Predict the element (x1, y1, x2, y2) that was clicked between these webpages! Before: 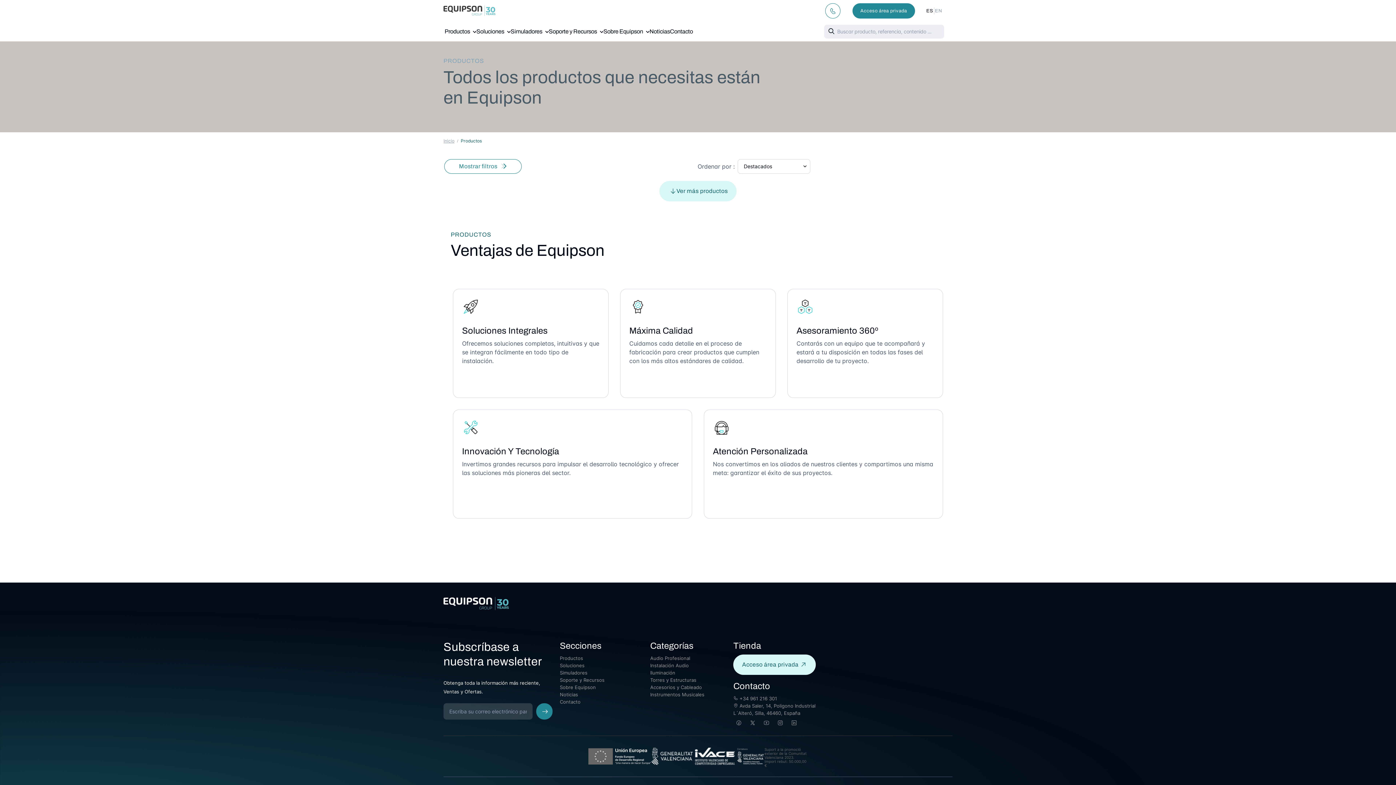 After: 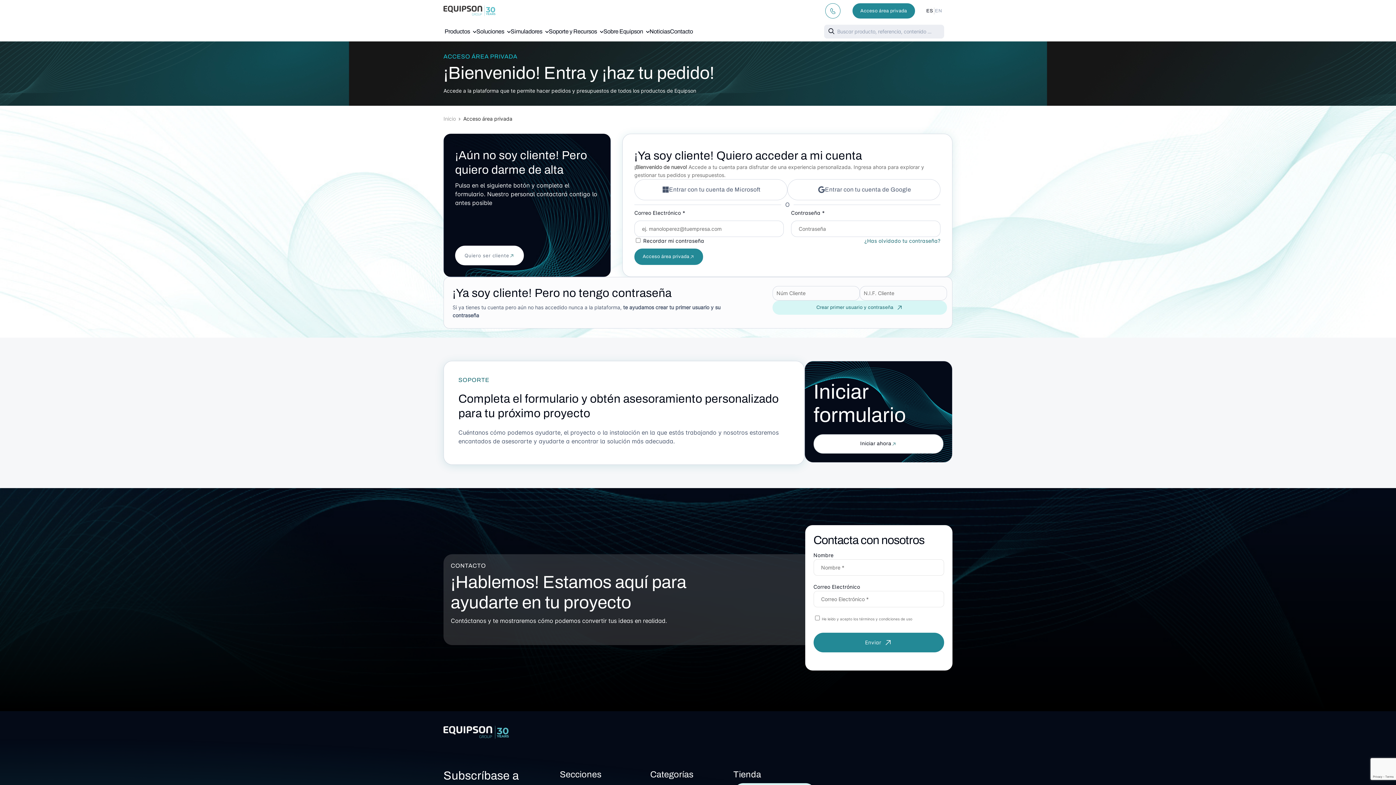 Action: label: Acceso área privada bbox: (733, 655, 815, 675)